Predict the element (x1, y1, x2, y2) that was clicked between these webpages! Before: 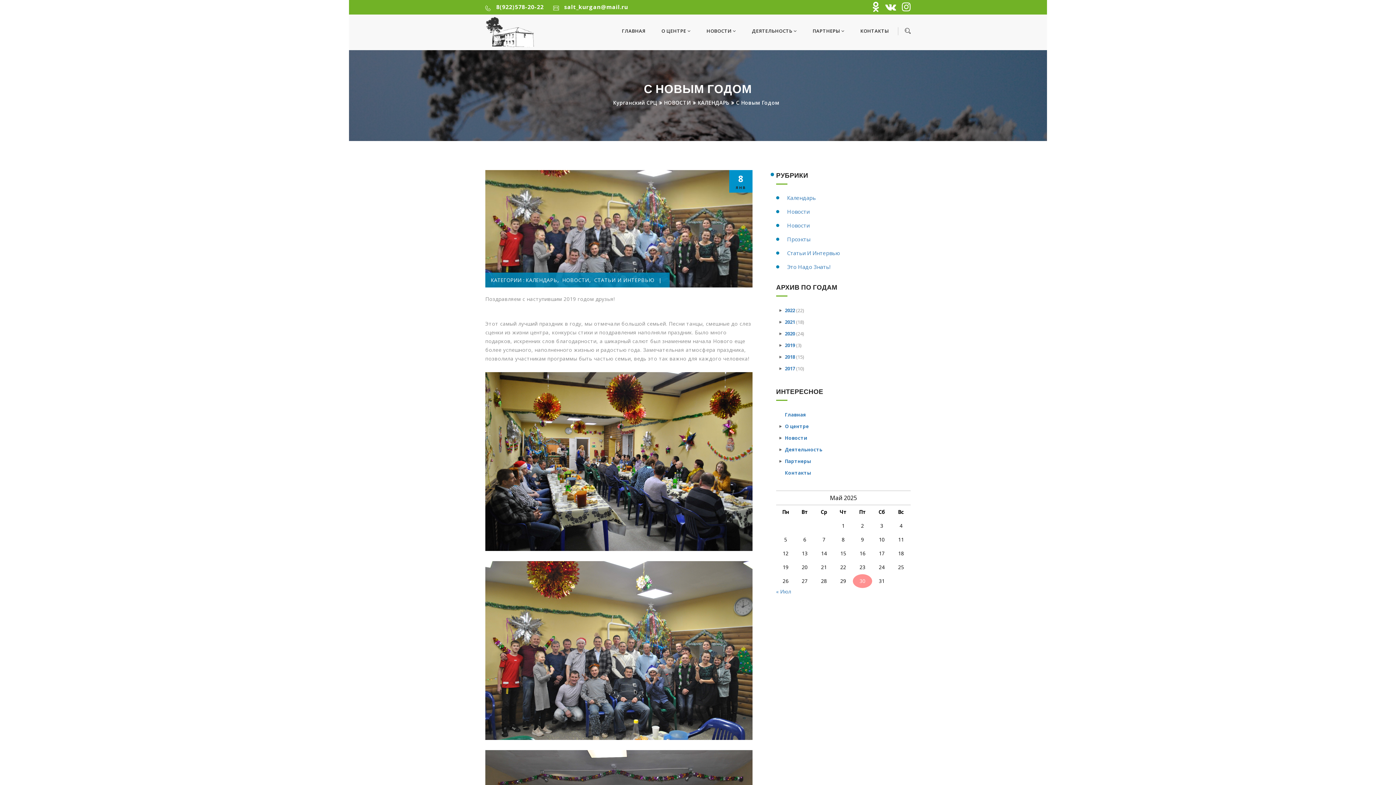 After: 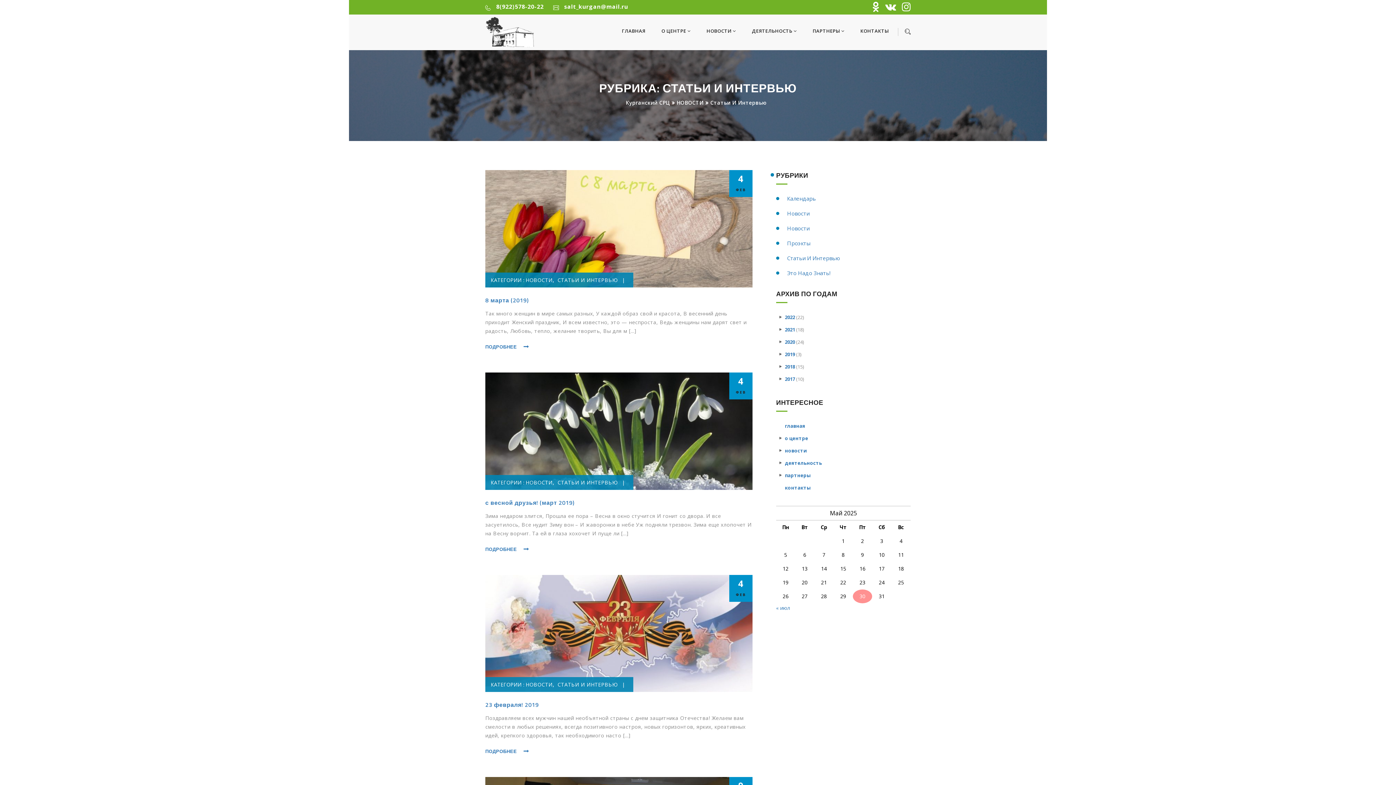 Action: bbox: (594, 274, 654, 285) label: СТАТЬИ И ИНТЕРВЬЮ